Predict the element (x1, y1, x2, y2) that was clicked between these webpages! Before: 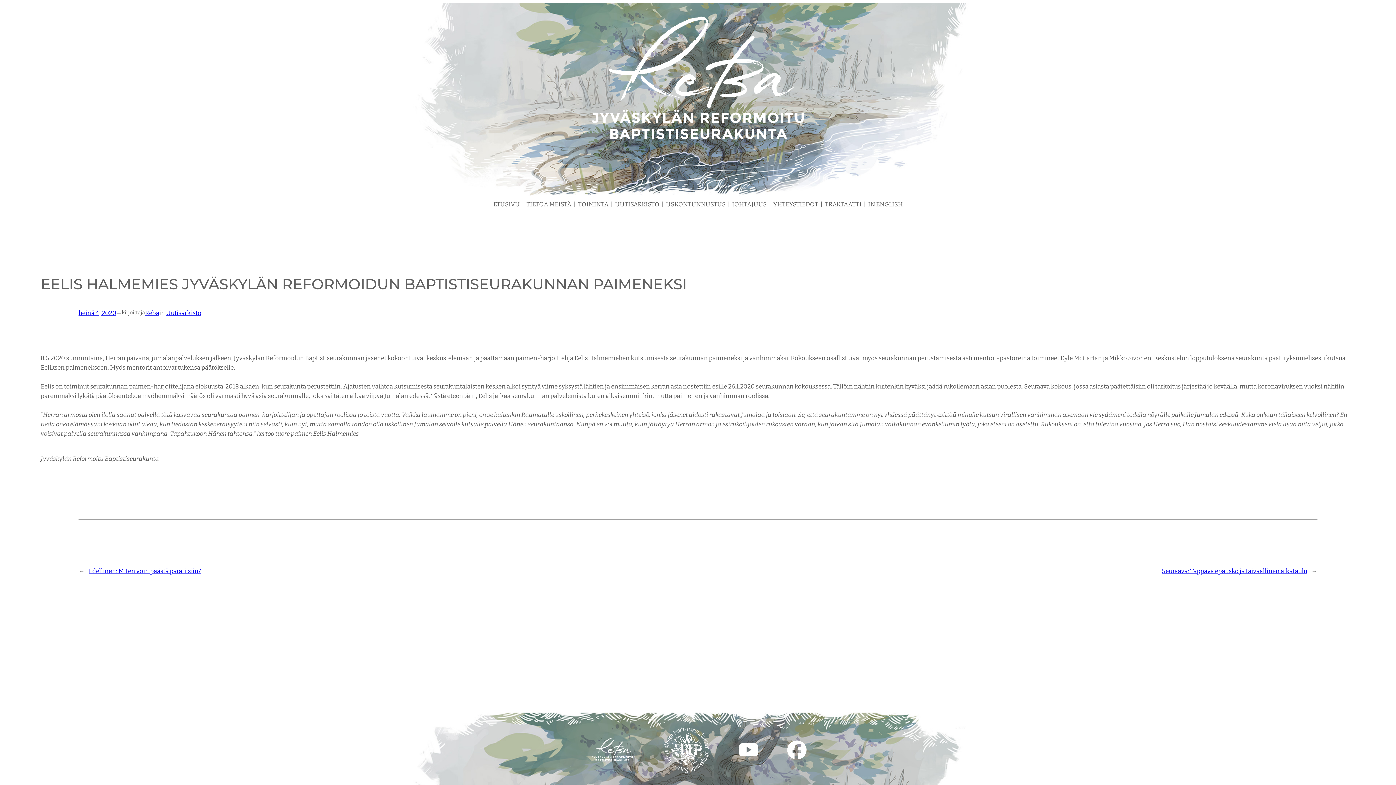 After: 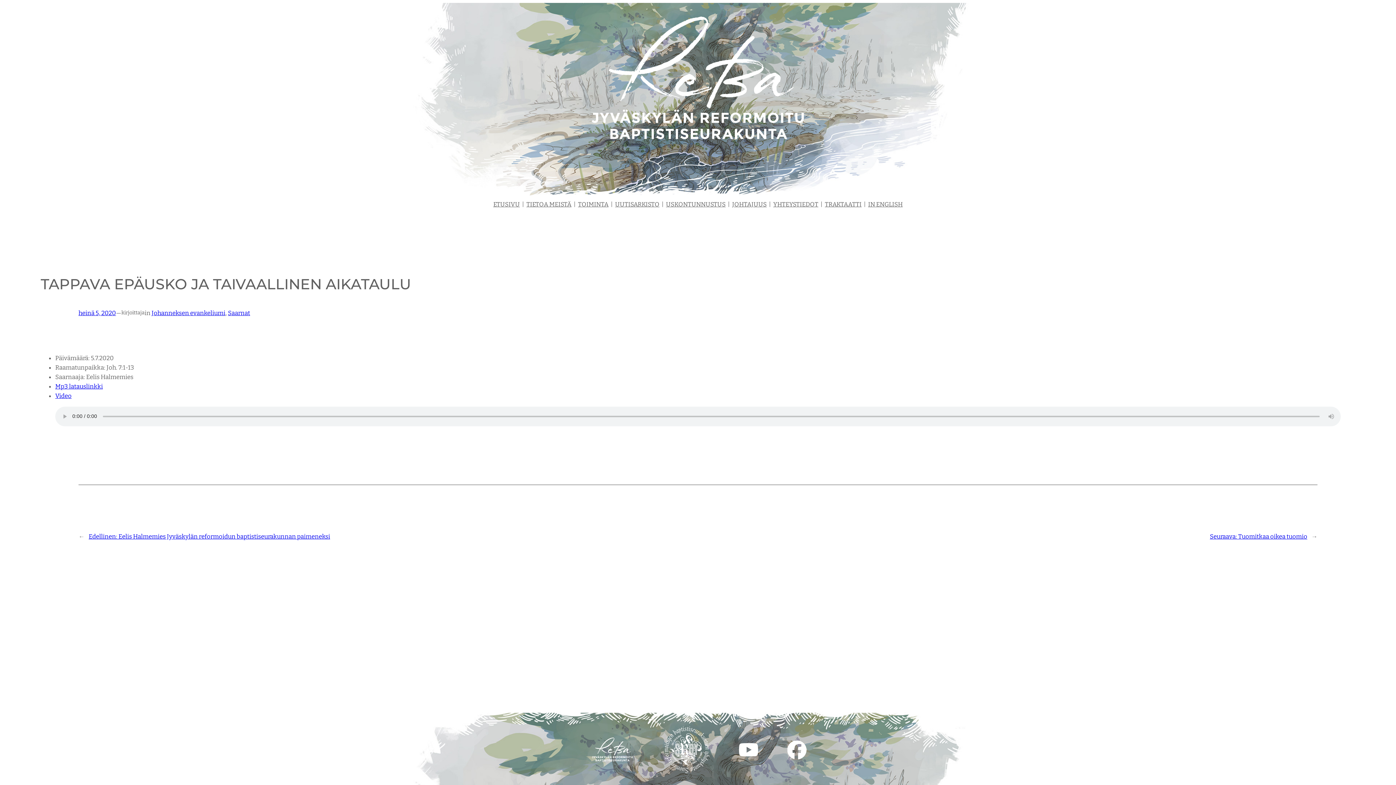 Action: bbox: (1162, 567, 1307, 574) label: Seuraava: Tappava epäusko ja taivaallinen aikataulu